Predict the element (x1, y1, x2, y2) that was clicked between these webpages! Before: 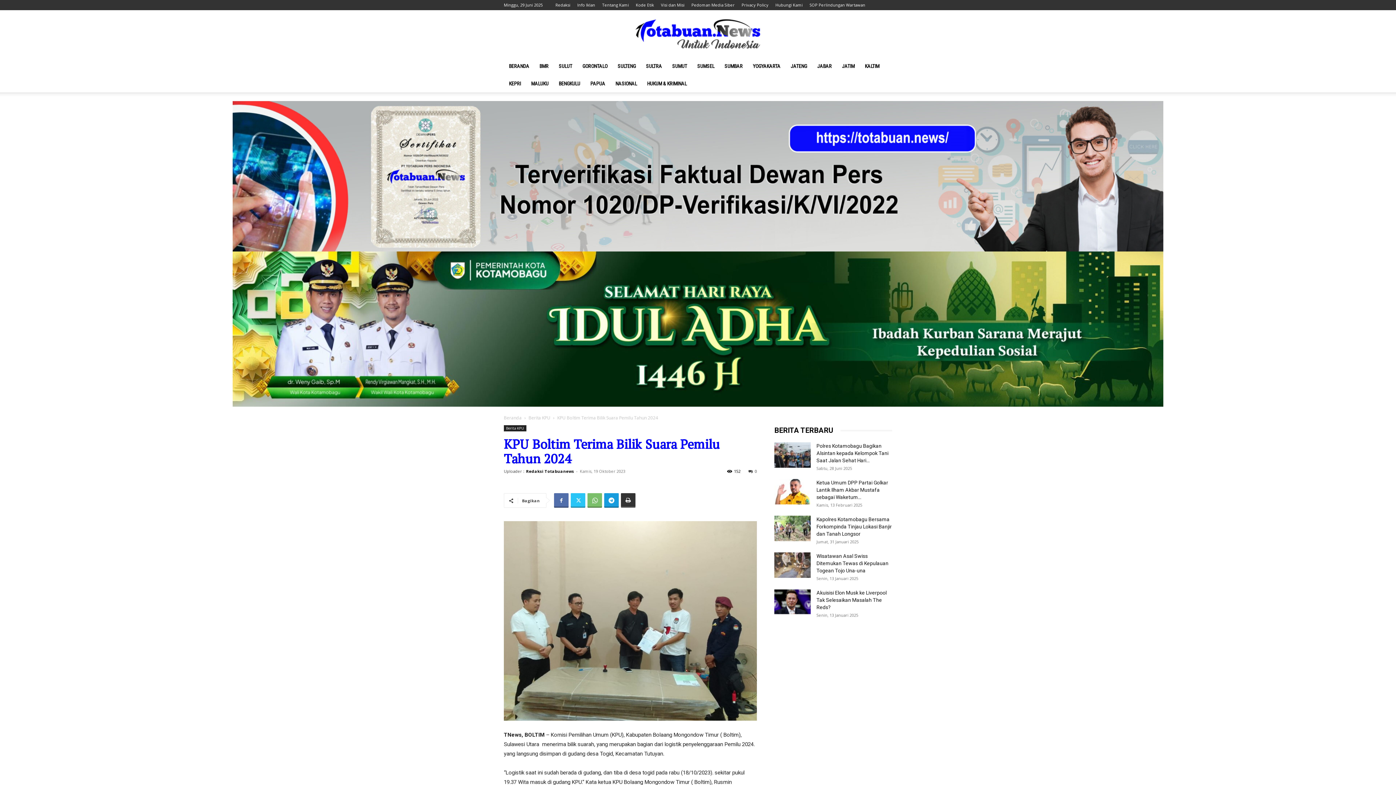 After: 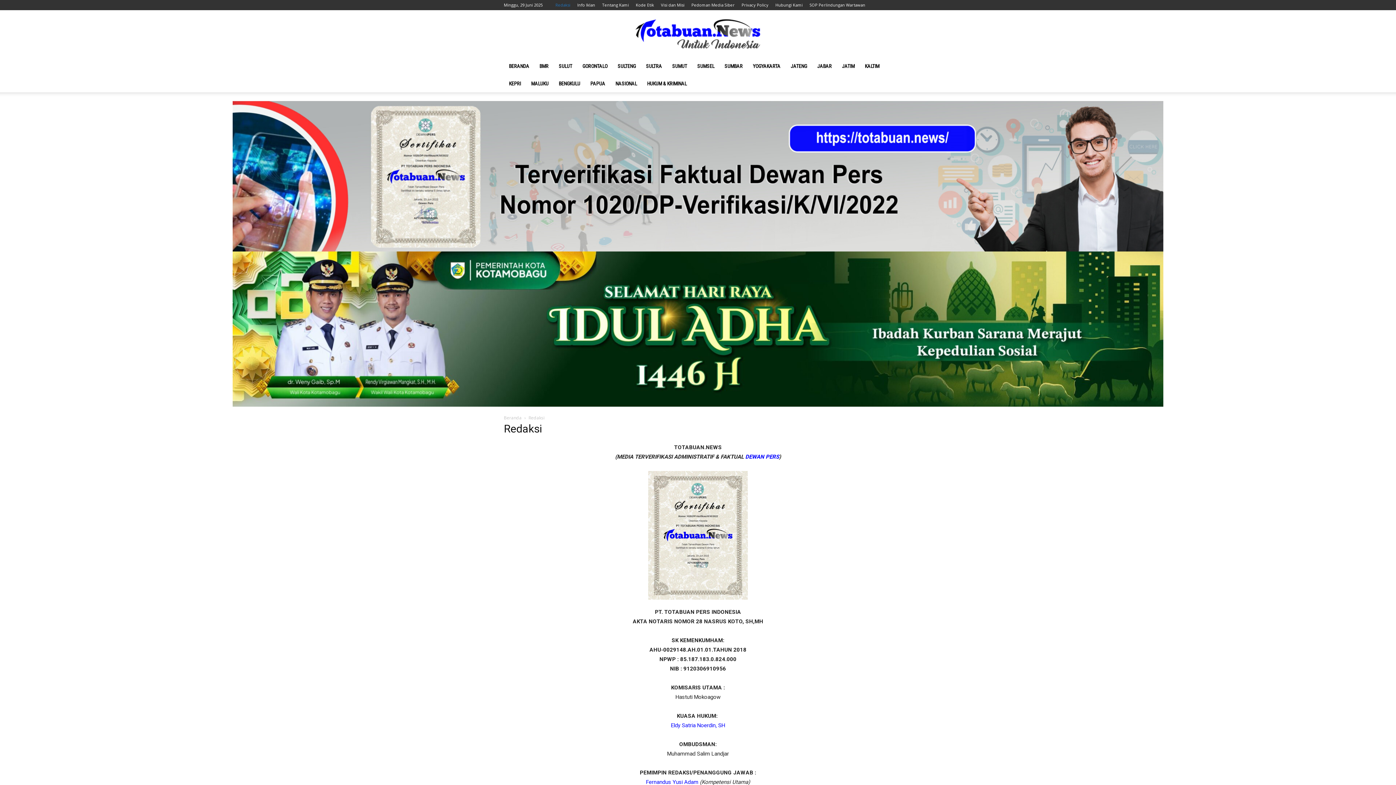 Action: label: Redaksi bbox: (555, 2, 570, 7)